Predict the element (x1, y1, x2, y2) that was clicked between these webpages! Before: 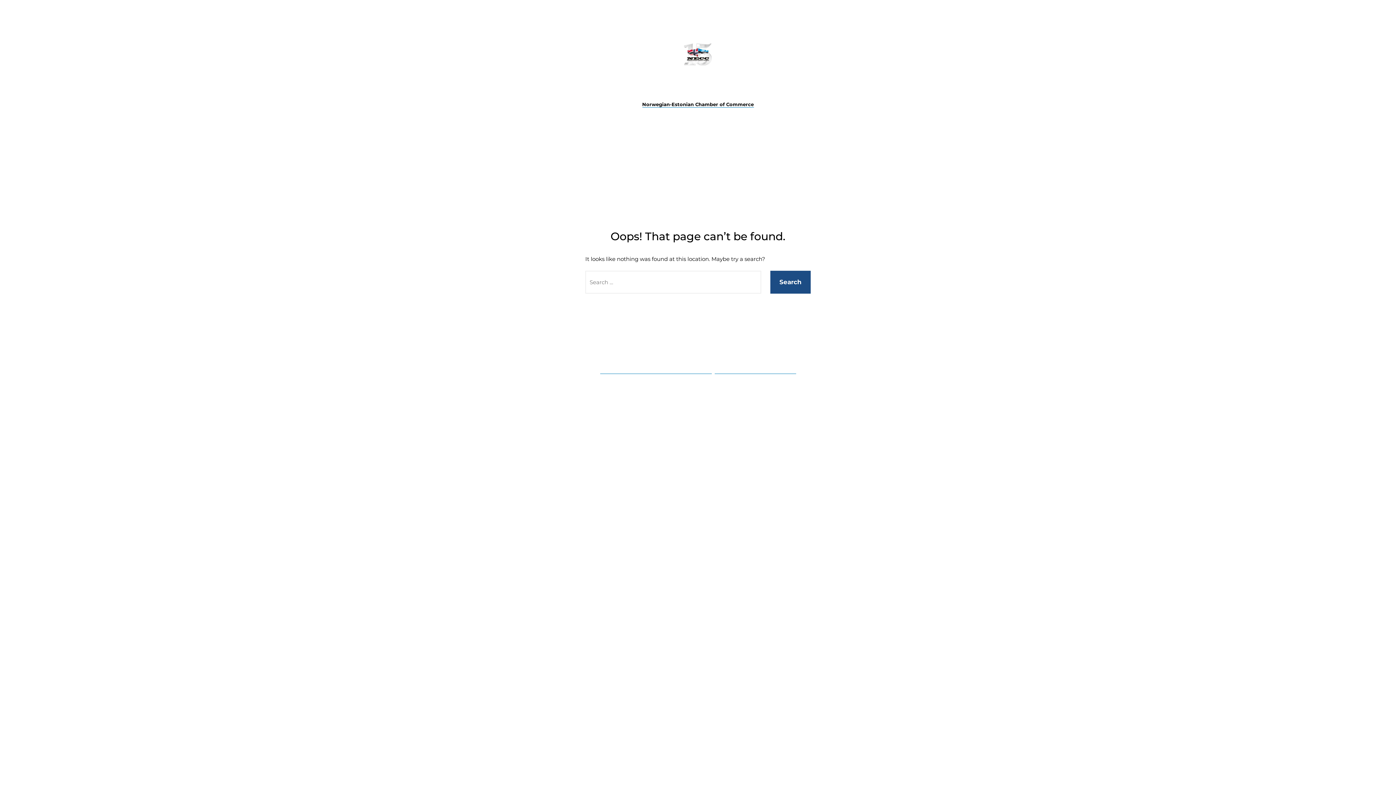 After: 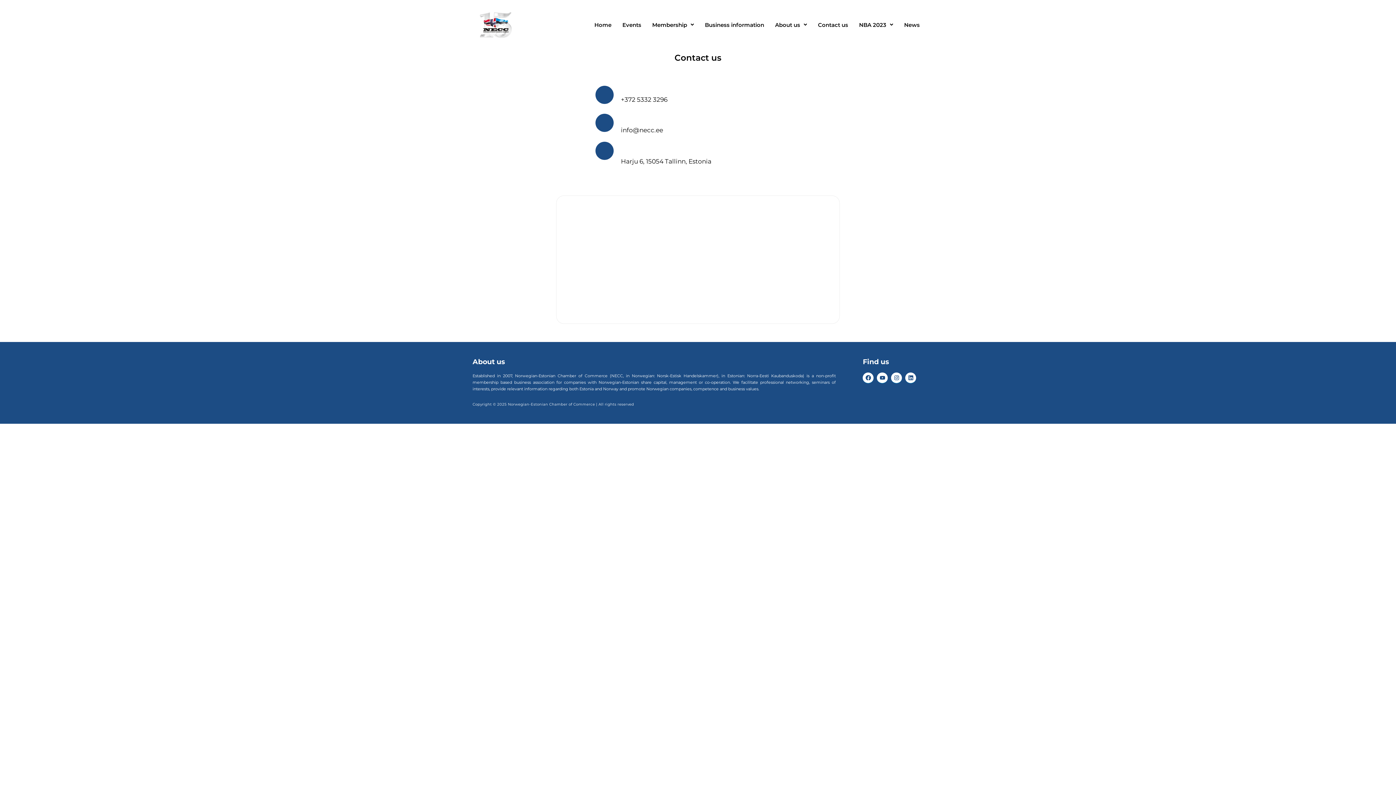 Action: label: Contact us bbox: (768, 332, 795, 340)